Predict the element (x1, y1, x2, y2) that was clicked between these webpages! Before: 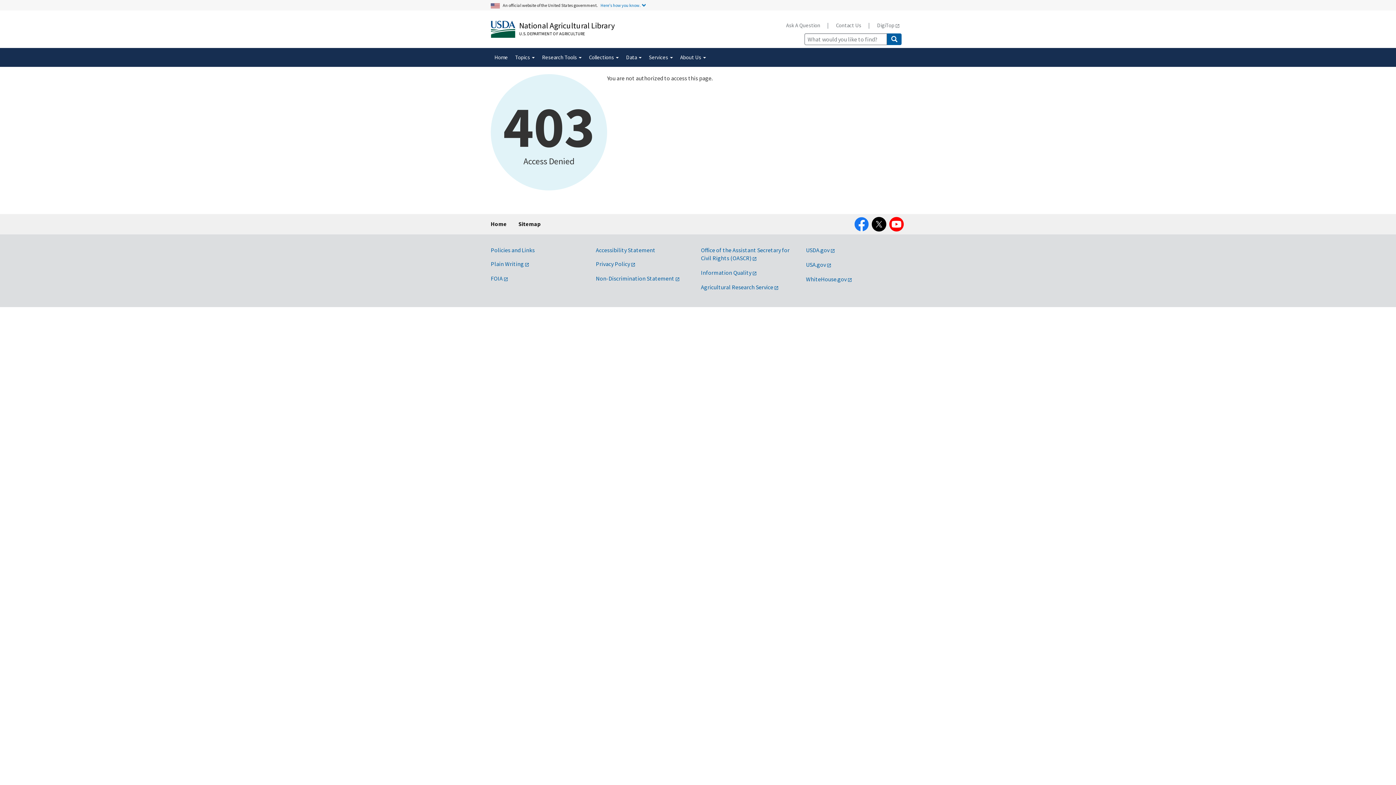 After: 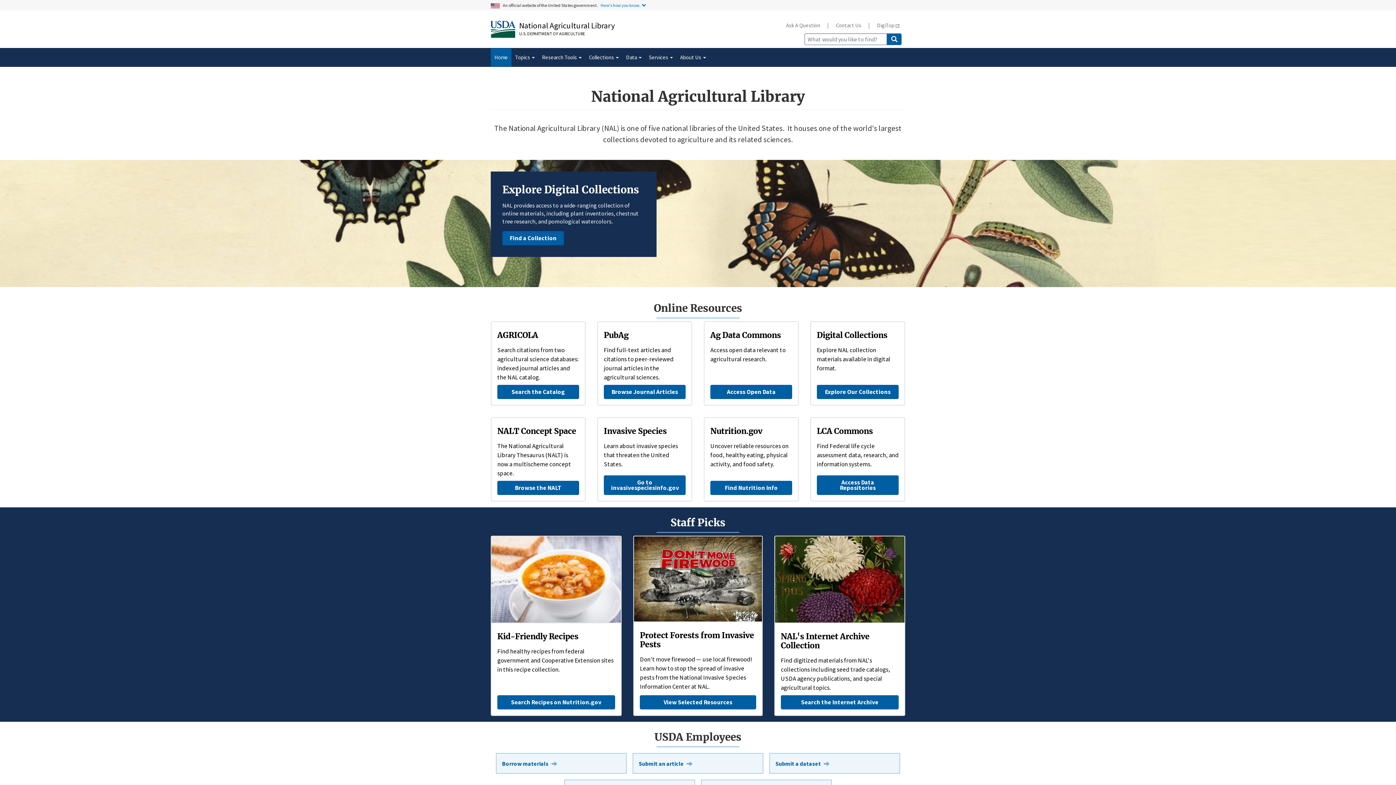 Action: bbox: (519, 20, 614, 30) label: National Agricultural Library